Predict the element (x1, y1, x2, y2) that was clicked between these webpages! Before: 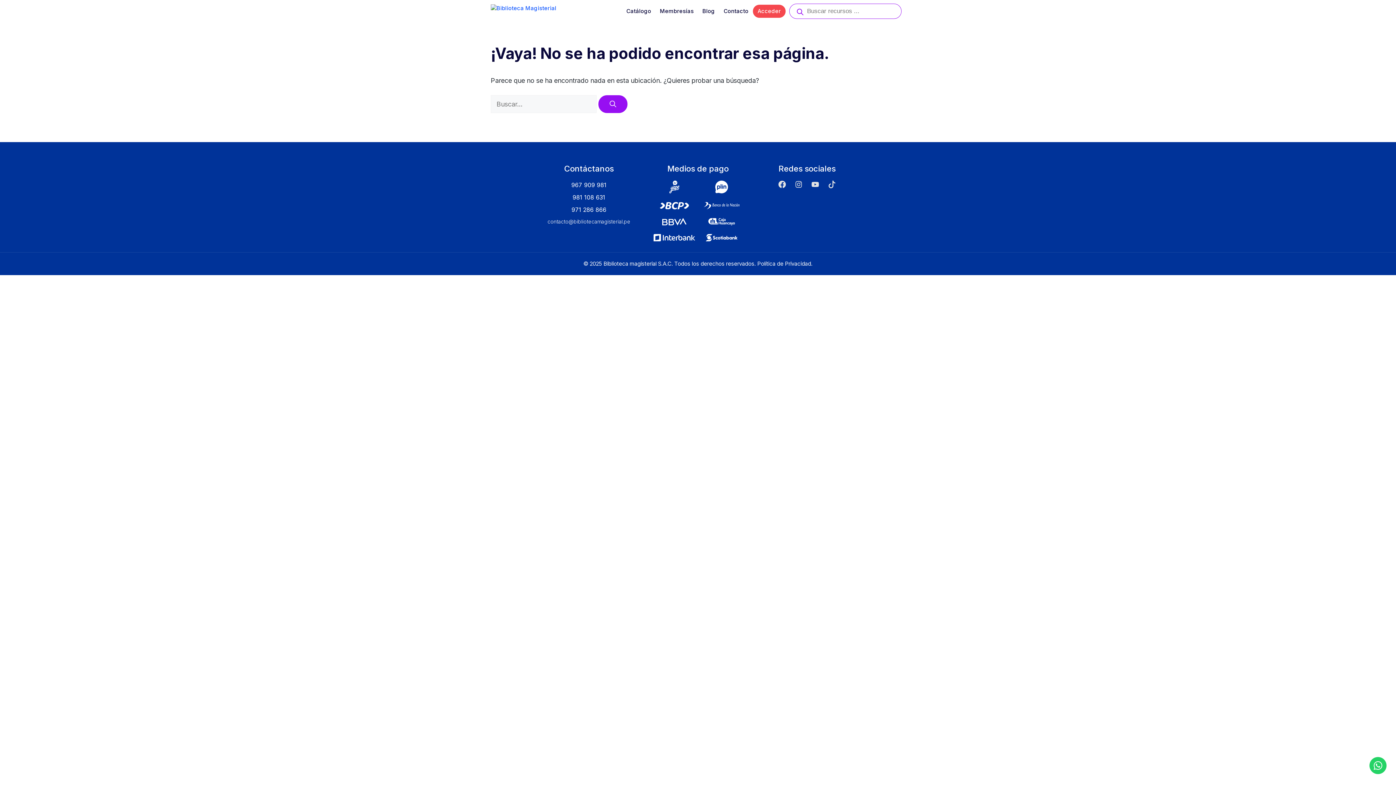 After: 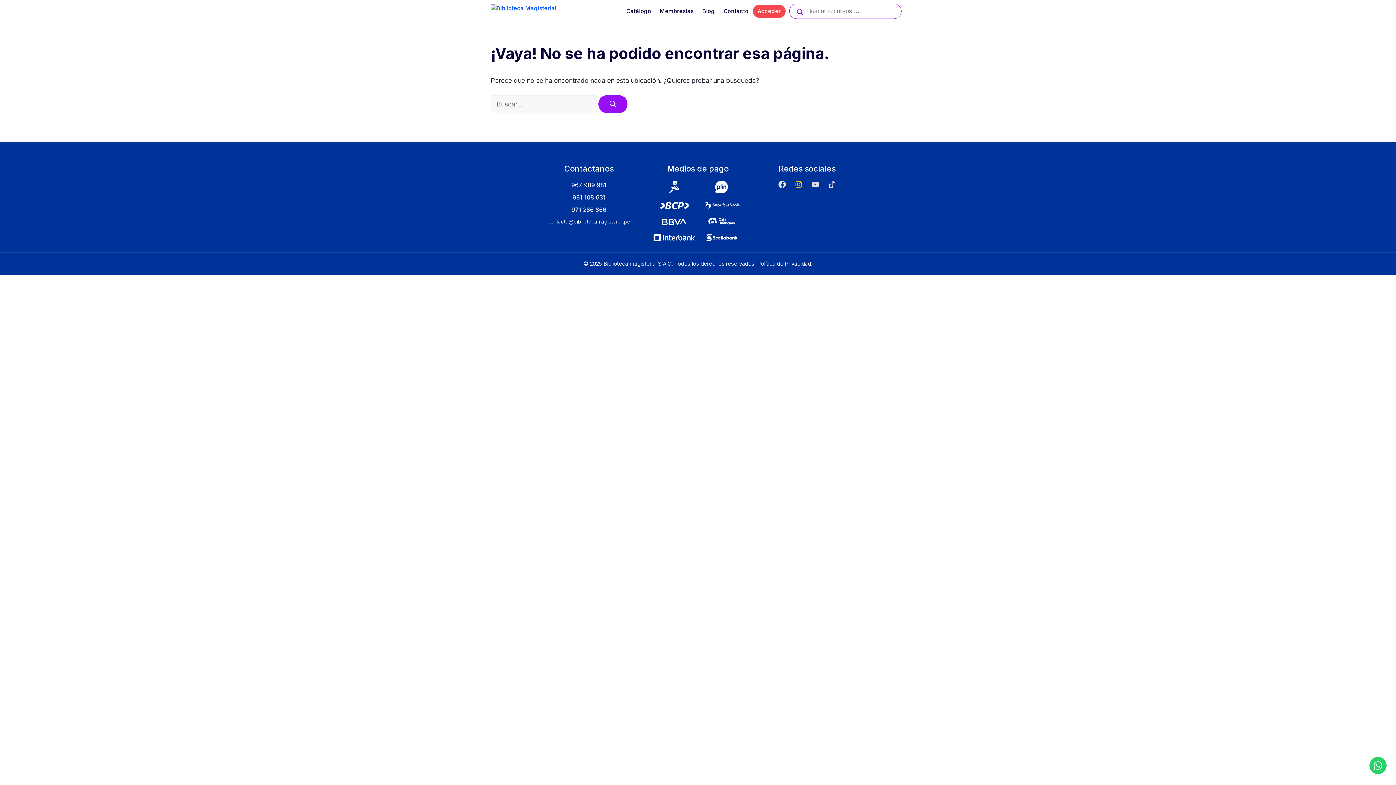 Action: bbox: (795, 180, 811, 188)